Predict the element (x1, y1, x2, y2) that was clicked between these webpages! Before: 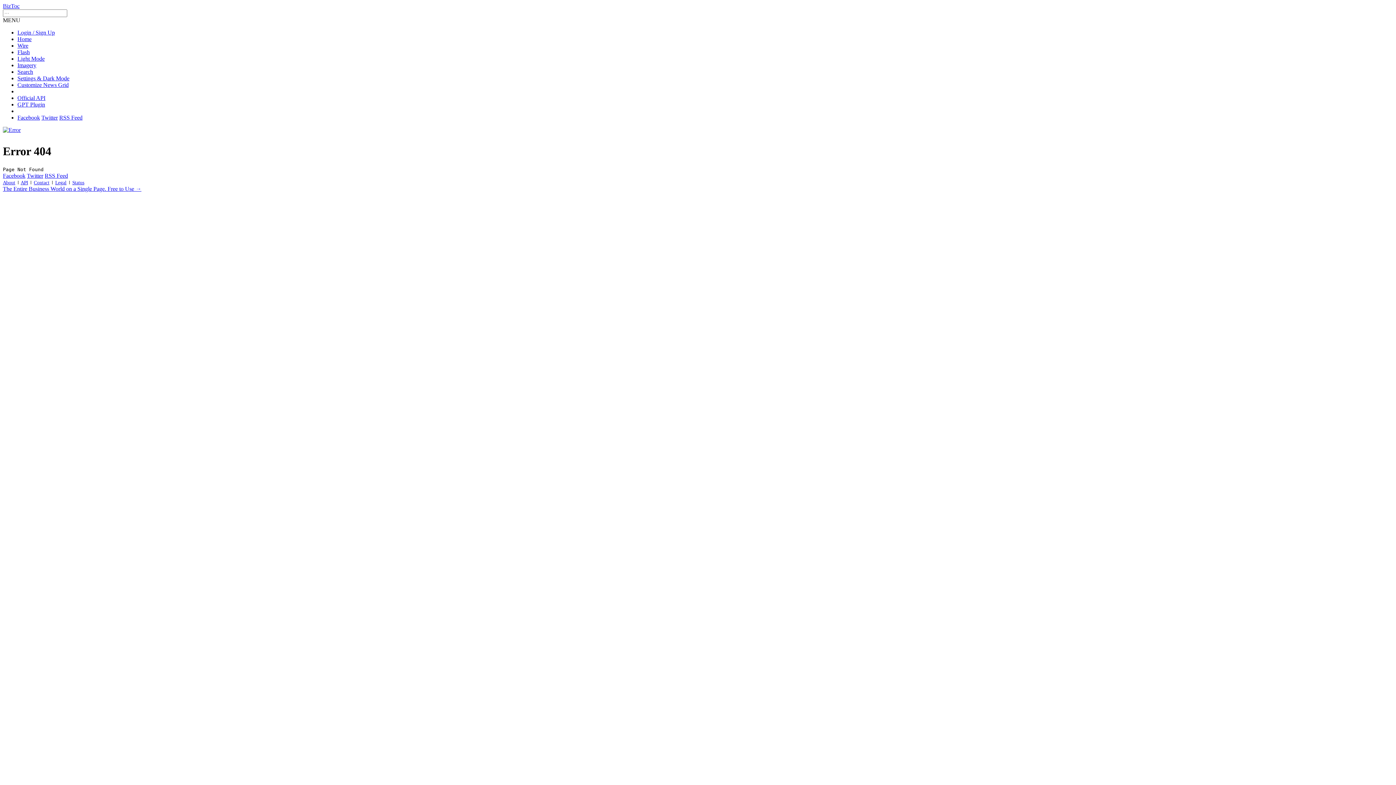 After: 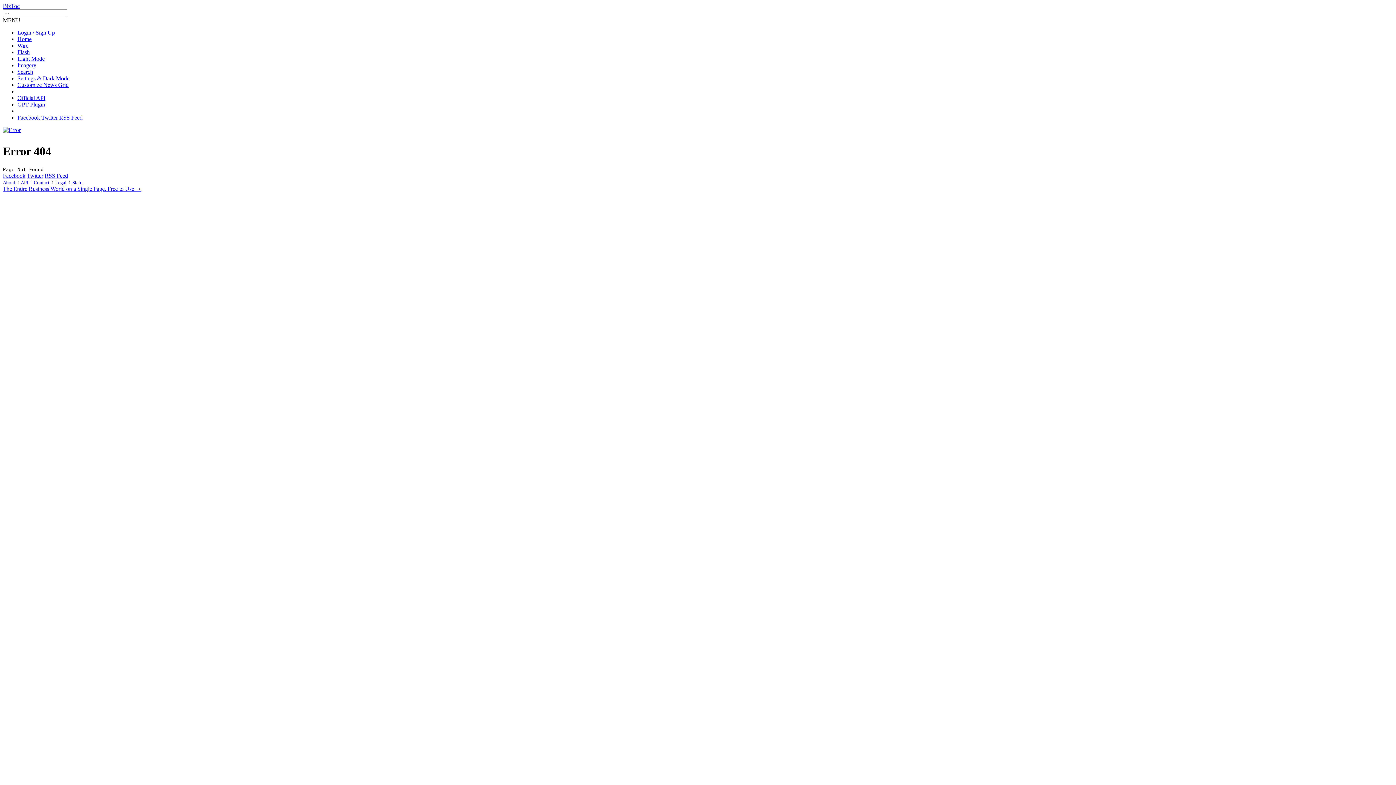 Action: label: RSS Feed bbox: (59, 114, 82, 120)